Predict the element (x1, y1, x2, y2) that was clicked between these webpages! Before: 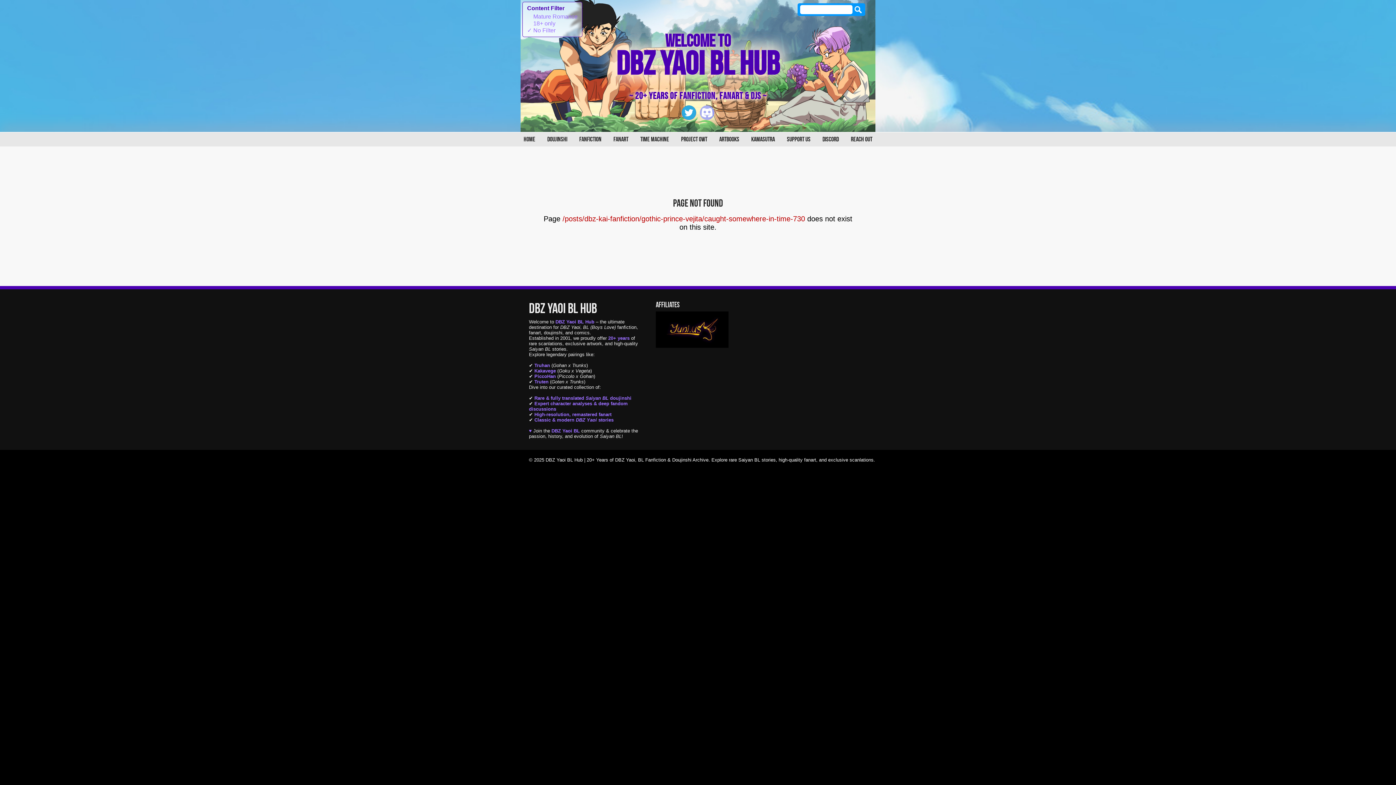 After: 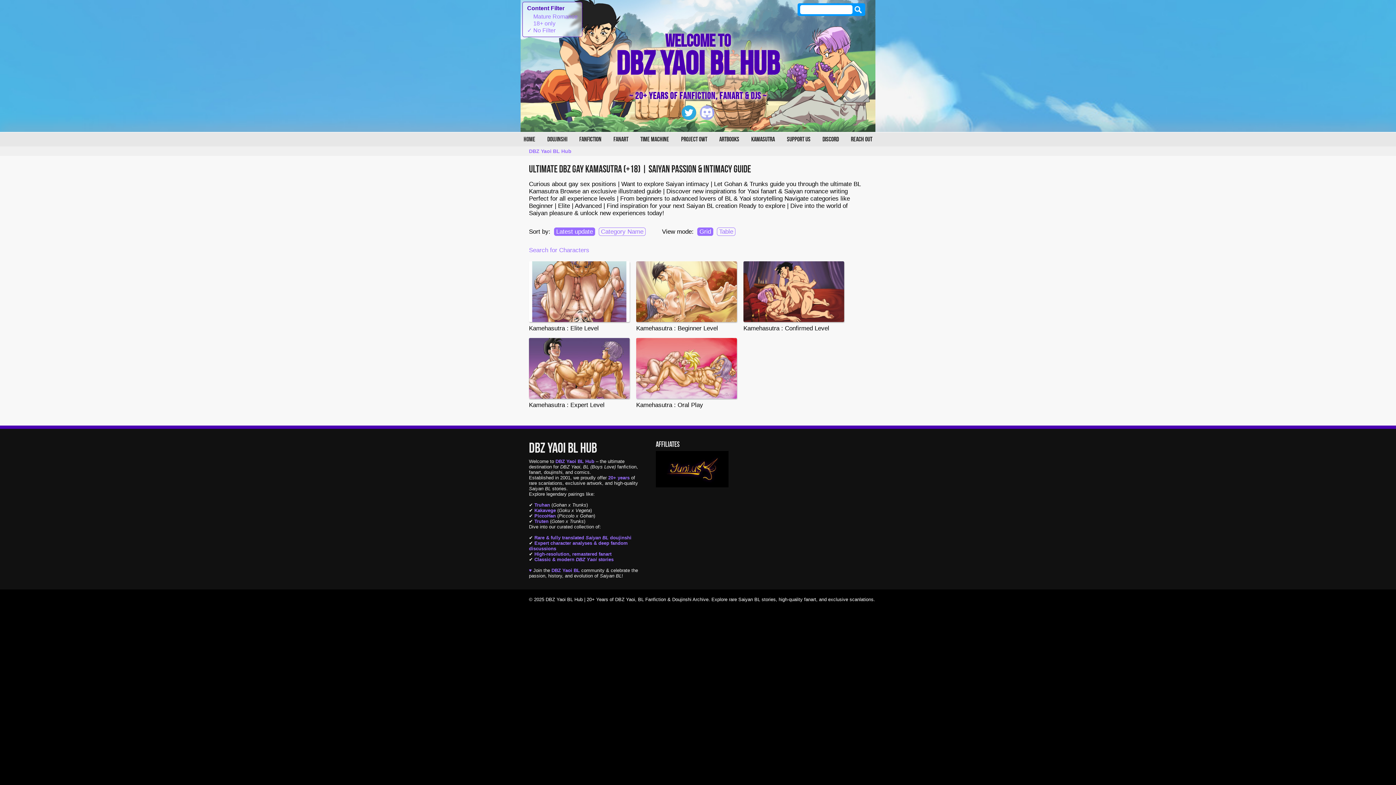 Action: label: KAMASUTRA bbox: (746, 130, 780, 147)